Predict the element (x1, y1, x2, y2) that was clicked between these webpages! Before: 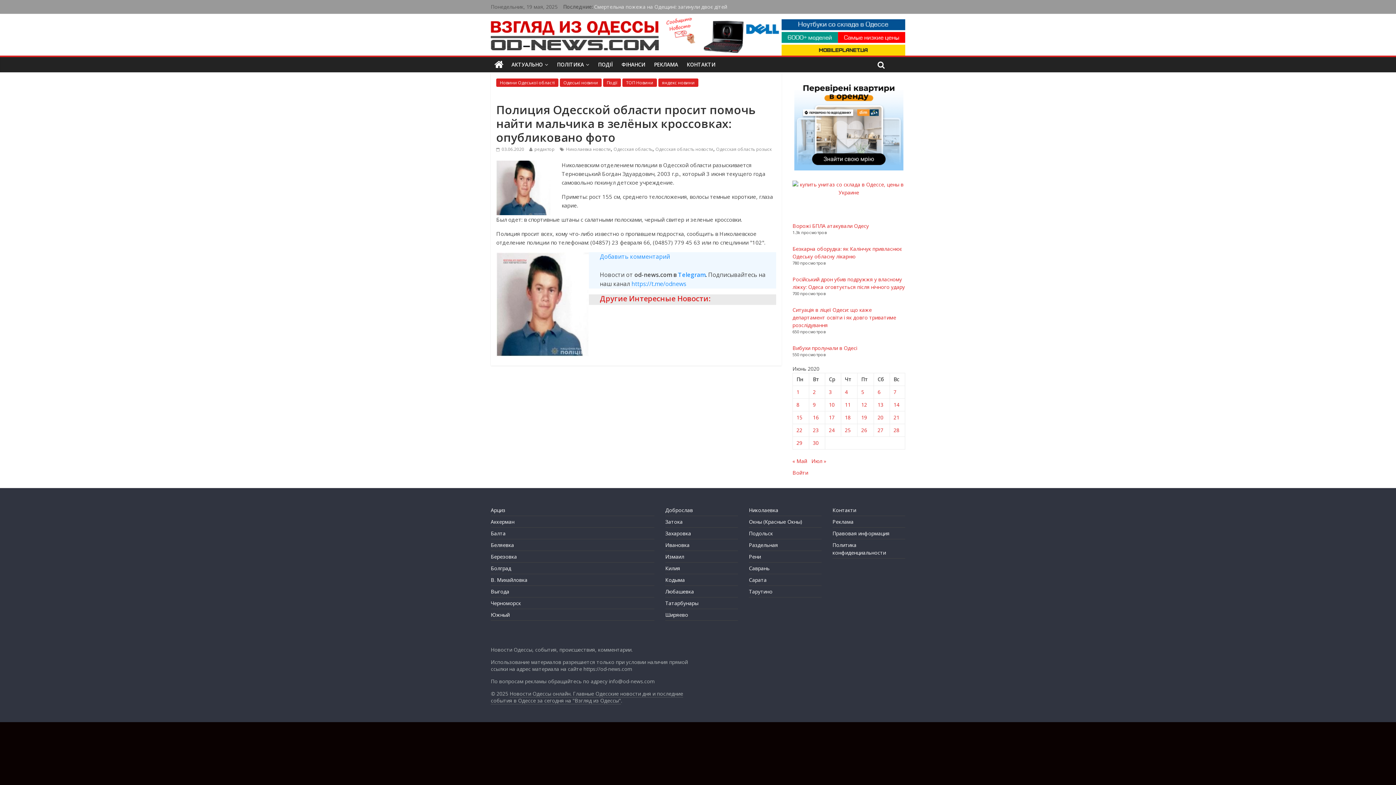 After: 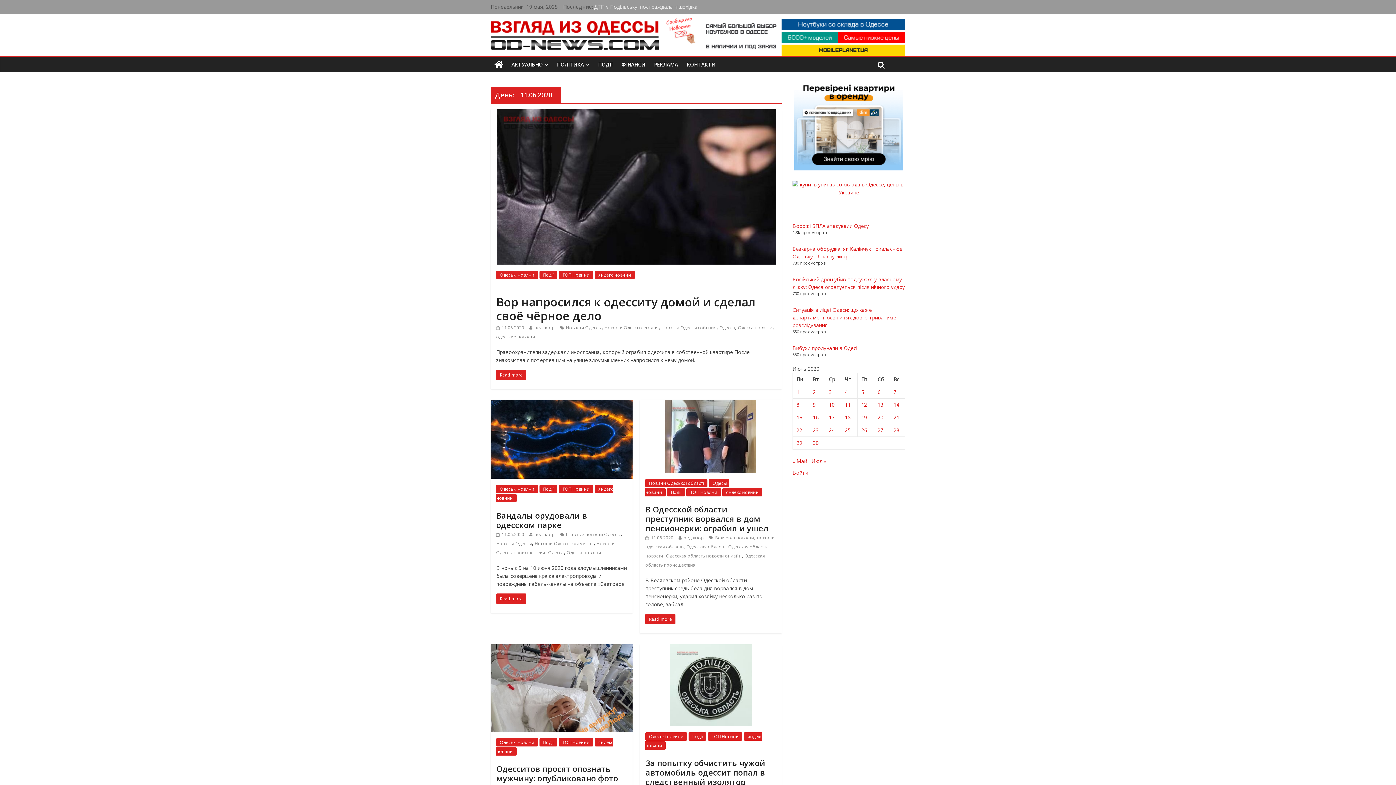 Action: bbox: (845, 401, 850, 408) label: Записи, опубликованные 11.06.2020